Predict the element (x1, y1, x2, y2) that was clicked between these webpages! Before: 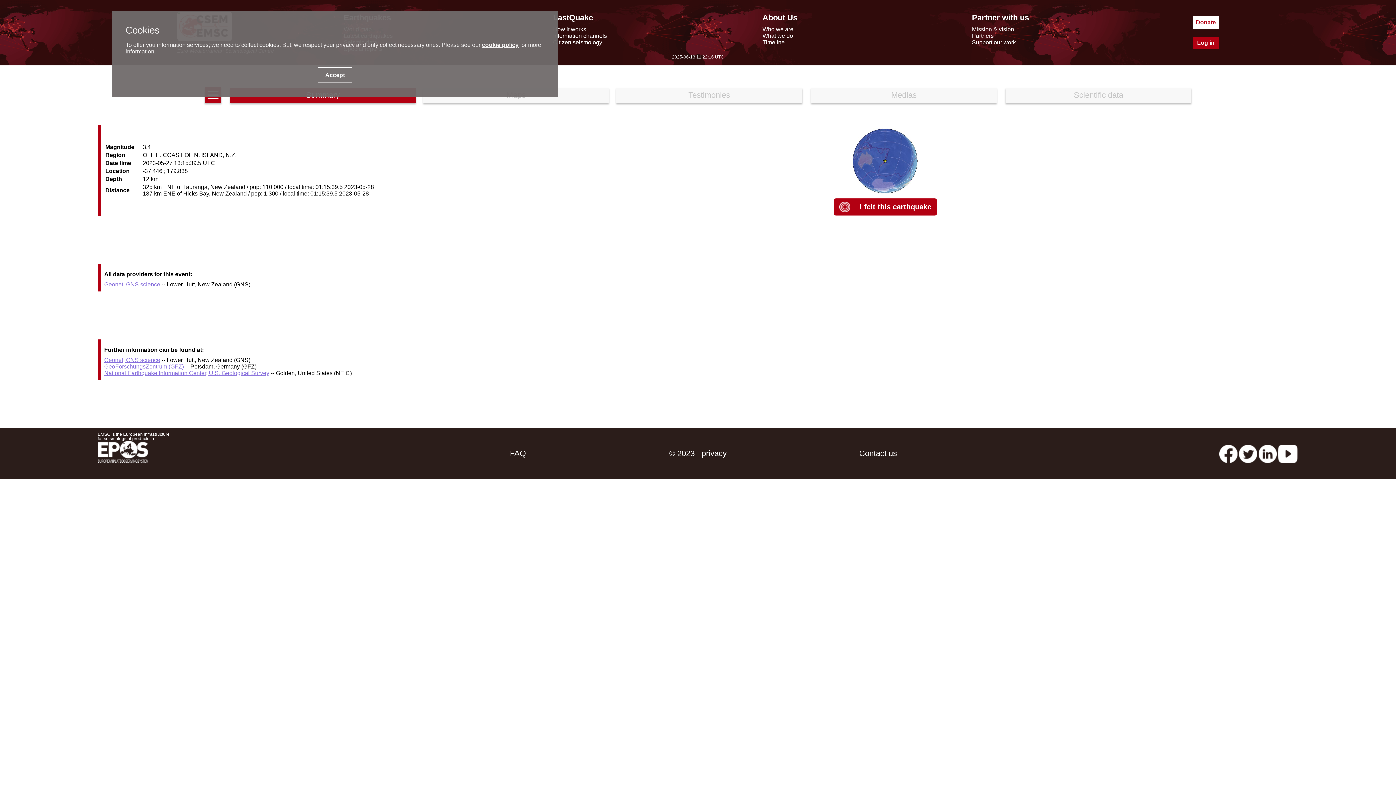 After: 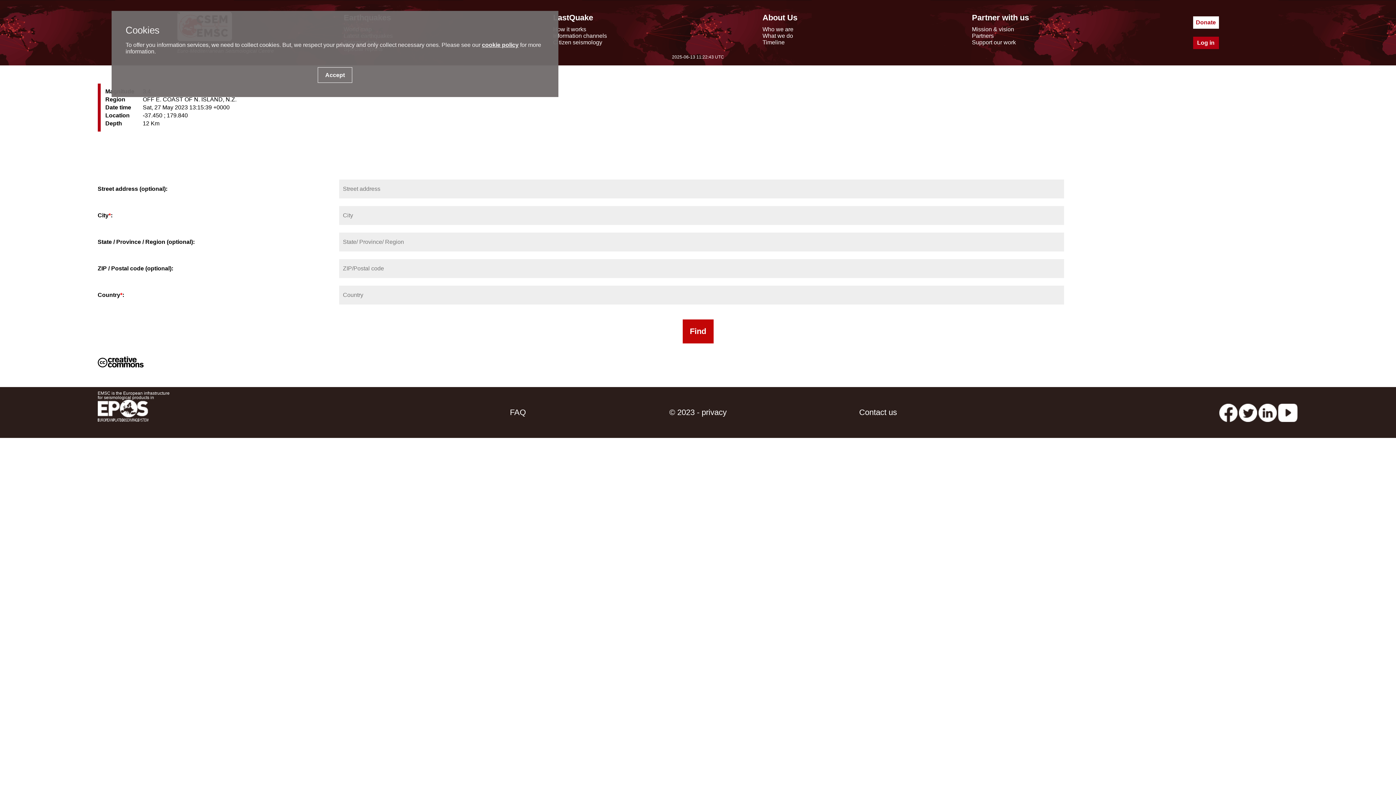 Action: bbox: (839, 202, 931, 210) label:  I felt this earthquake